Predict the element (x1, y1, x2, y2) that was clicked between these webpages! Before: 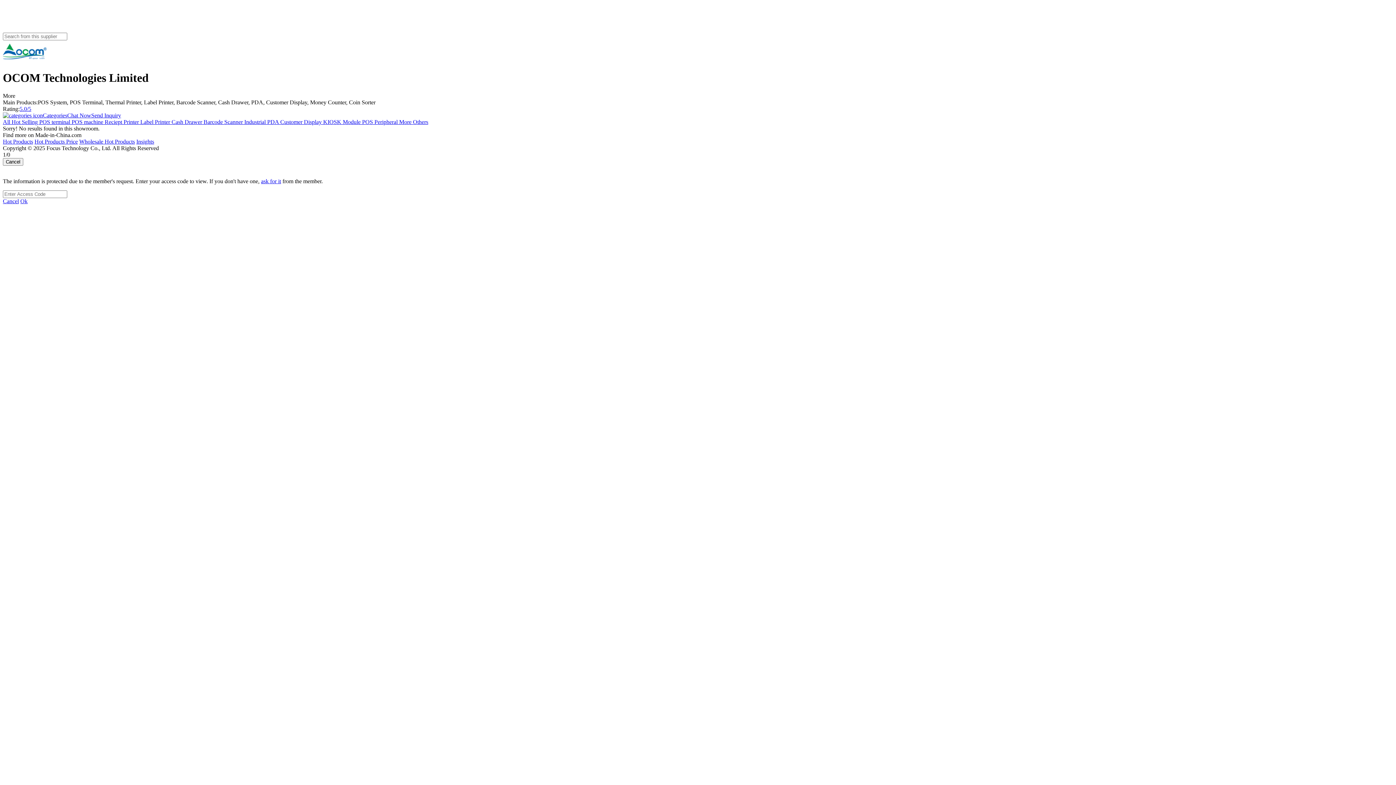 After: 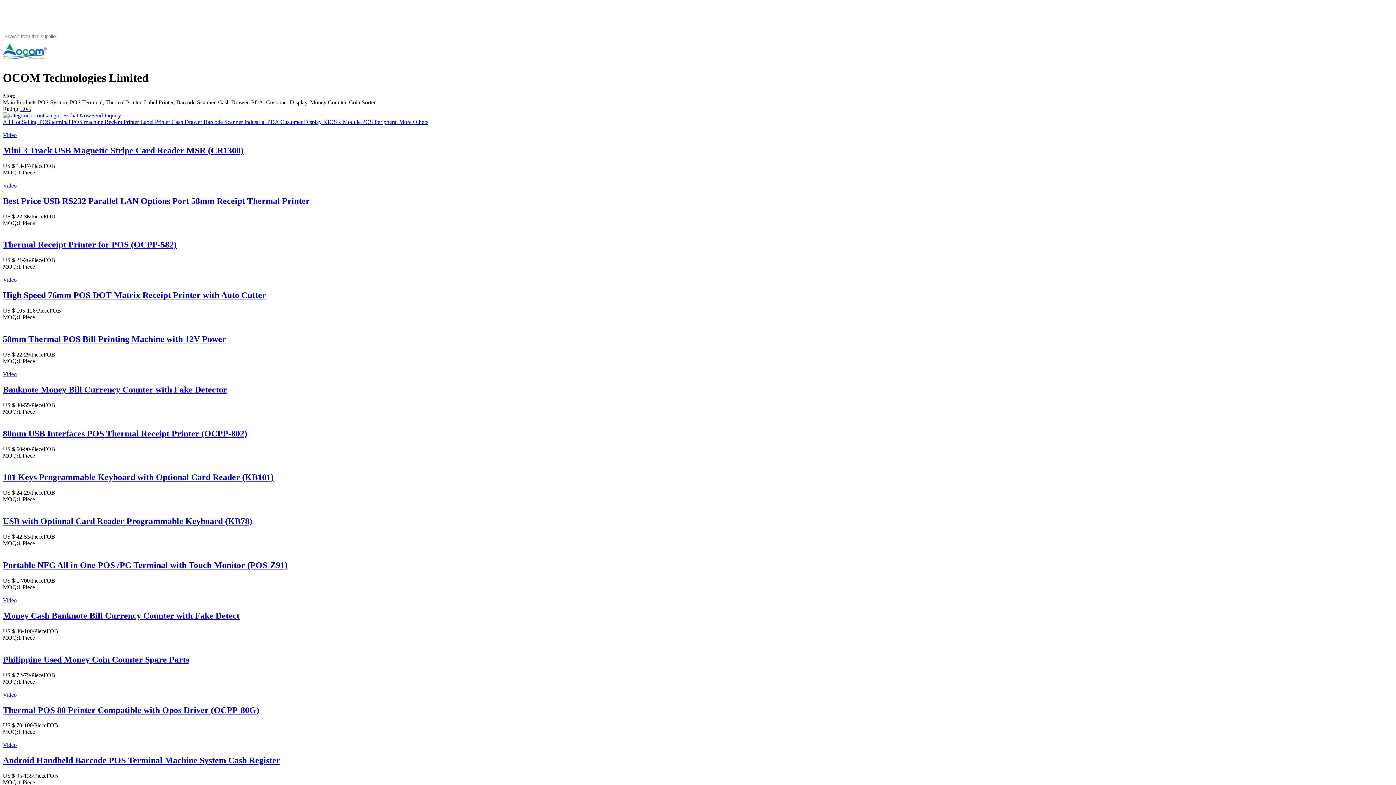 Action: label: More  bbox: (399, 118, 413, 125)